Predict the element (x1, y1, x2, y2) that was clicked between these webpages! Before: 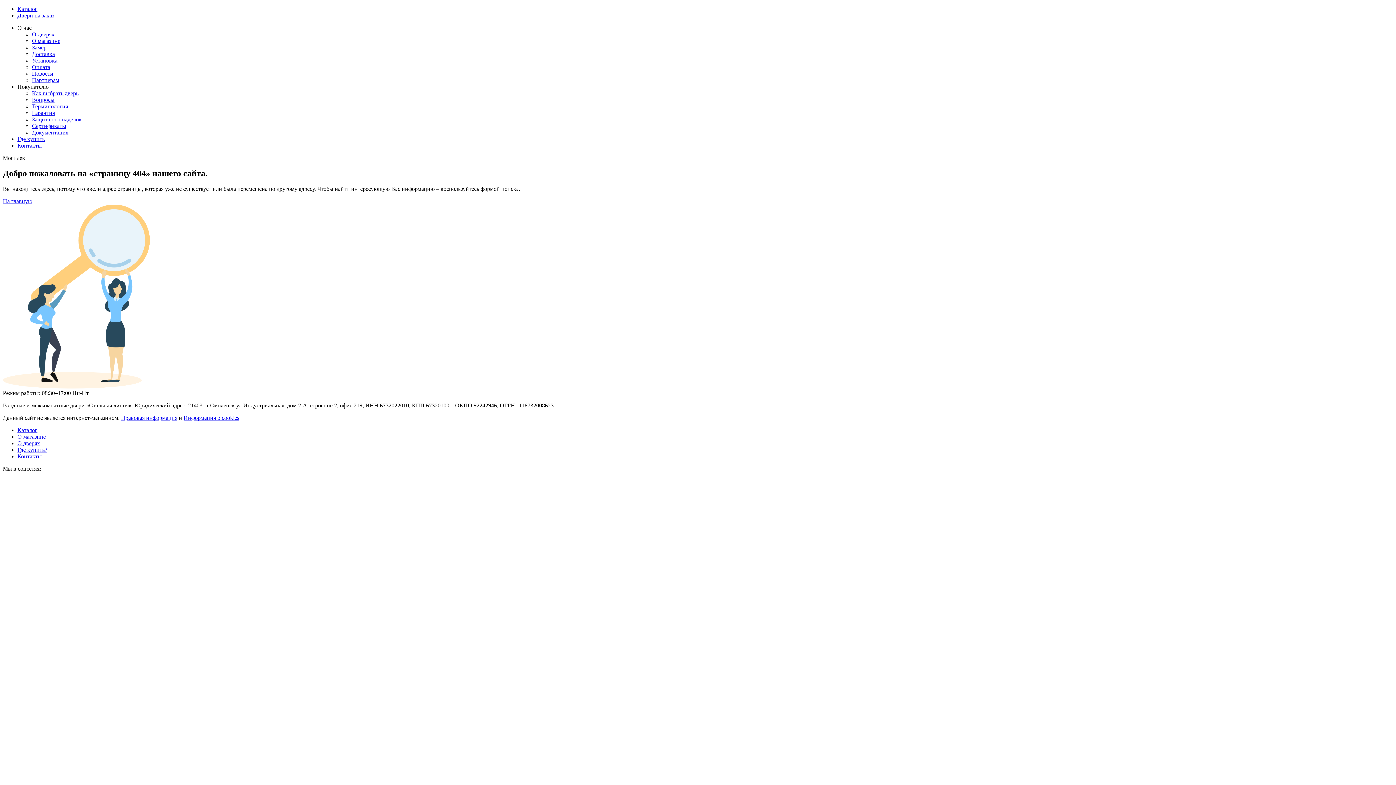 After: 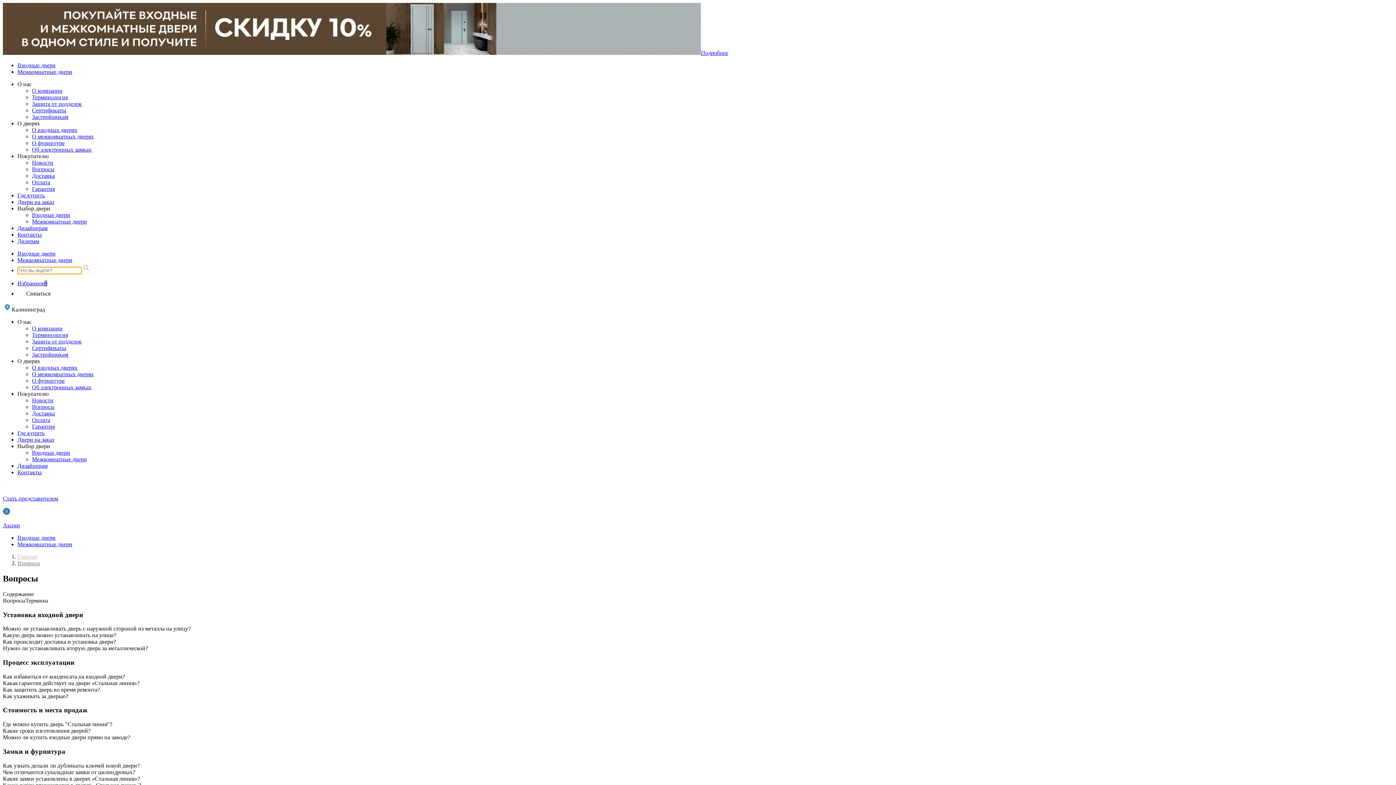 Action: label: Вопросы bbox: (32, 96, 54, 102)